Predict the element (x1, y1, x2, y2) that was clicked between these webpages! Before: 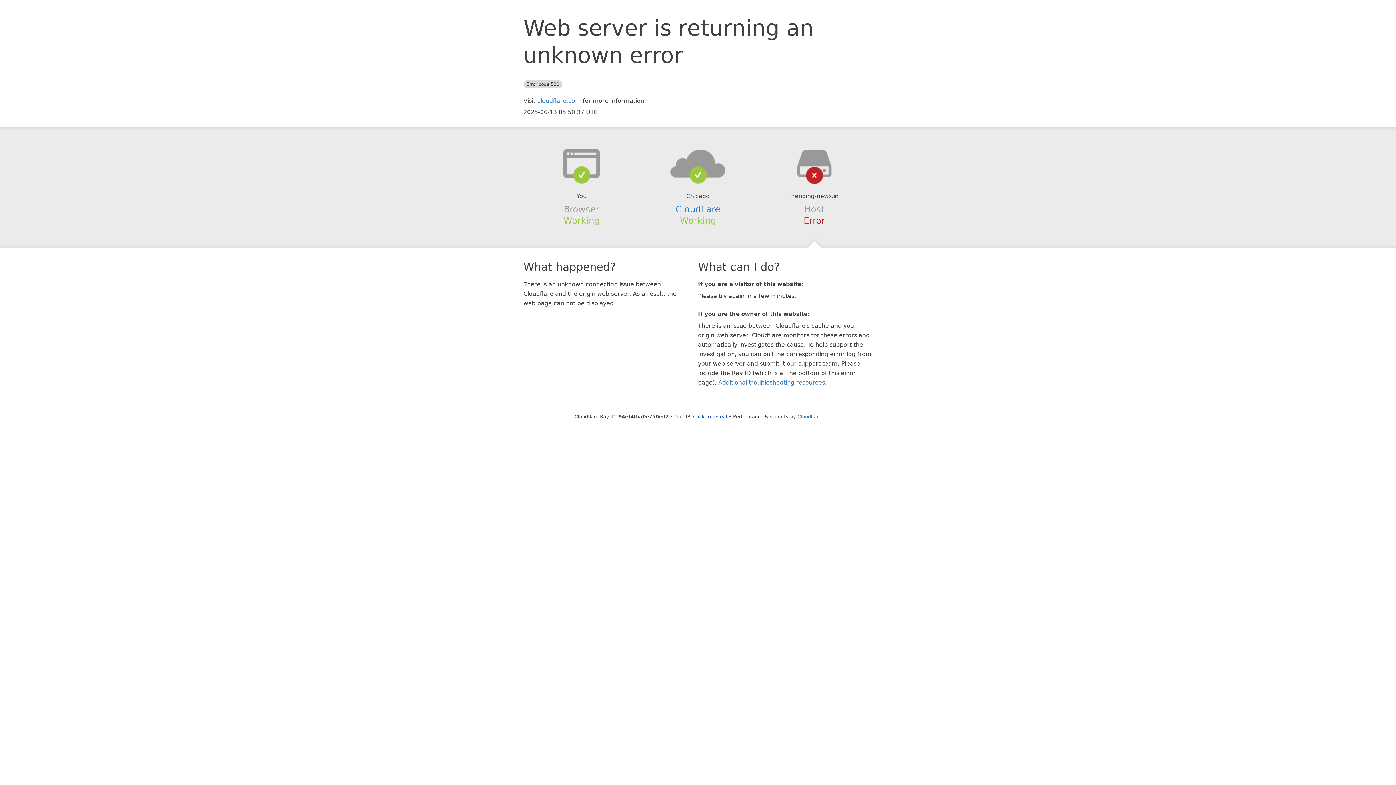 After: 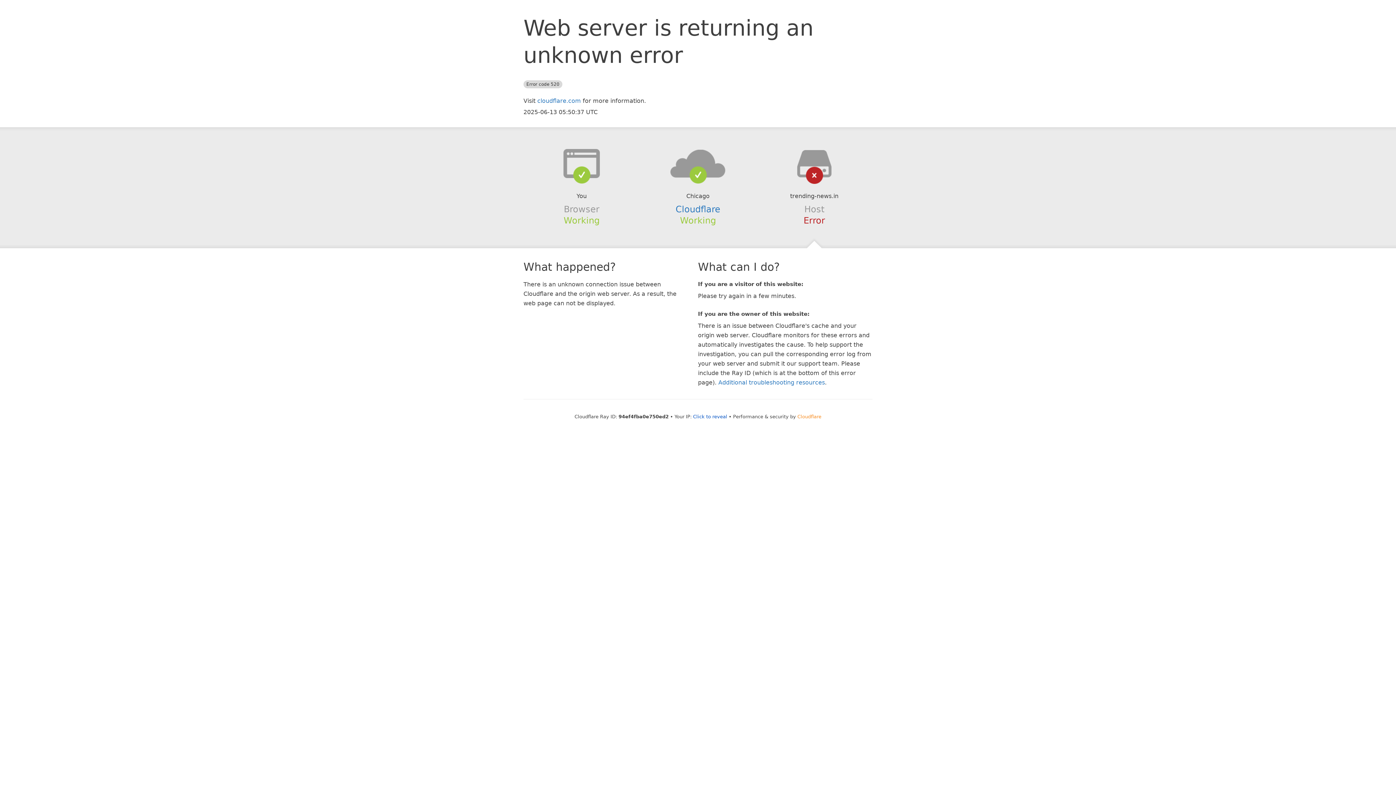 Action: label: Cloudflare bbox: (797, 414, 821, 419)